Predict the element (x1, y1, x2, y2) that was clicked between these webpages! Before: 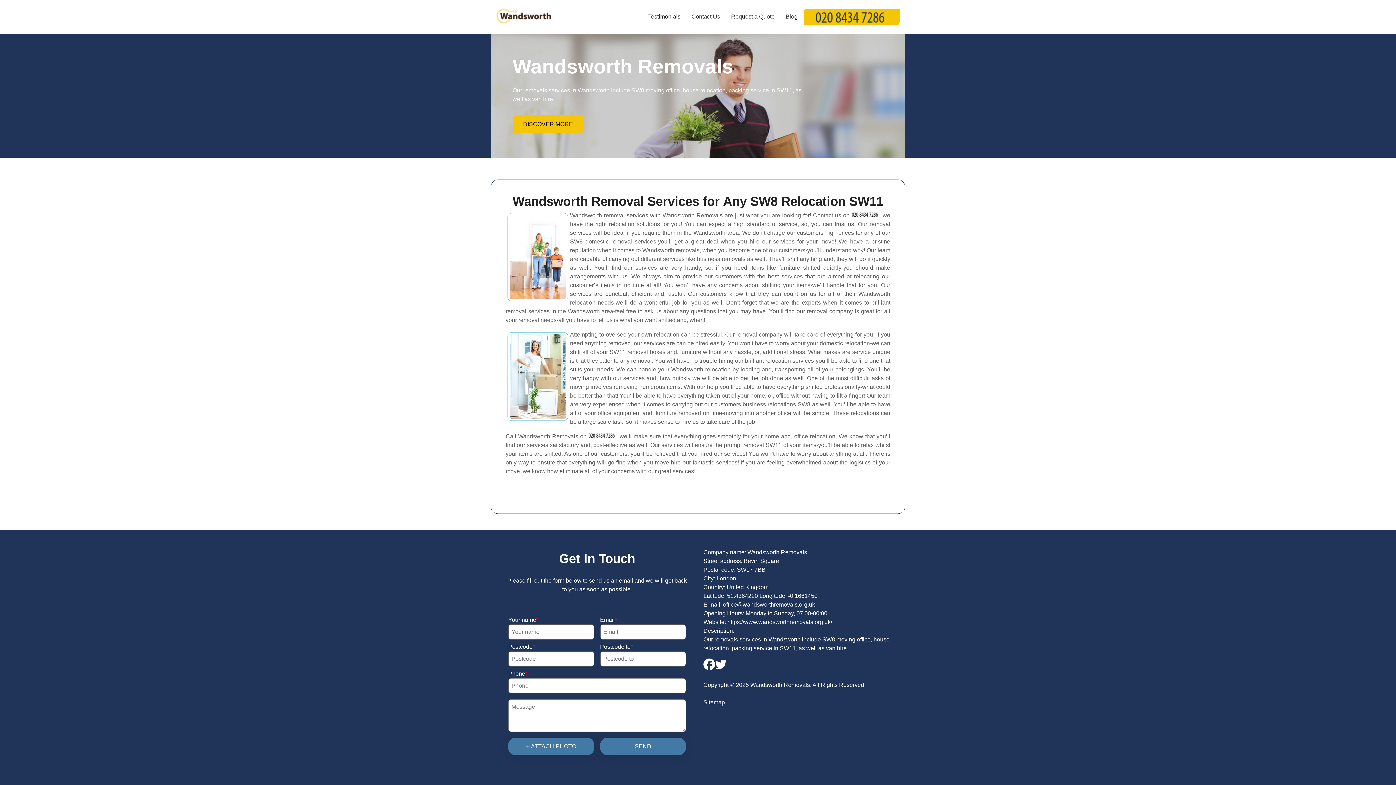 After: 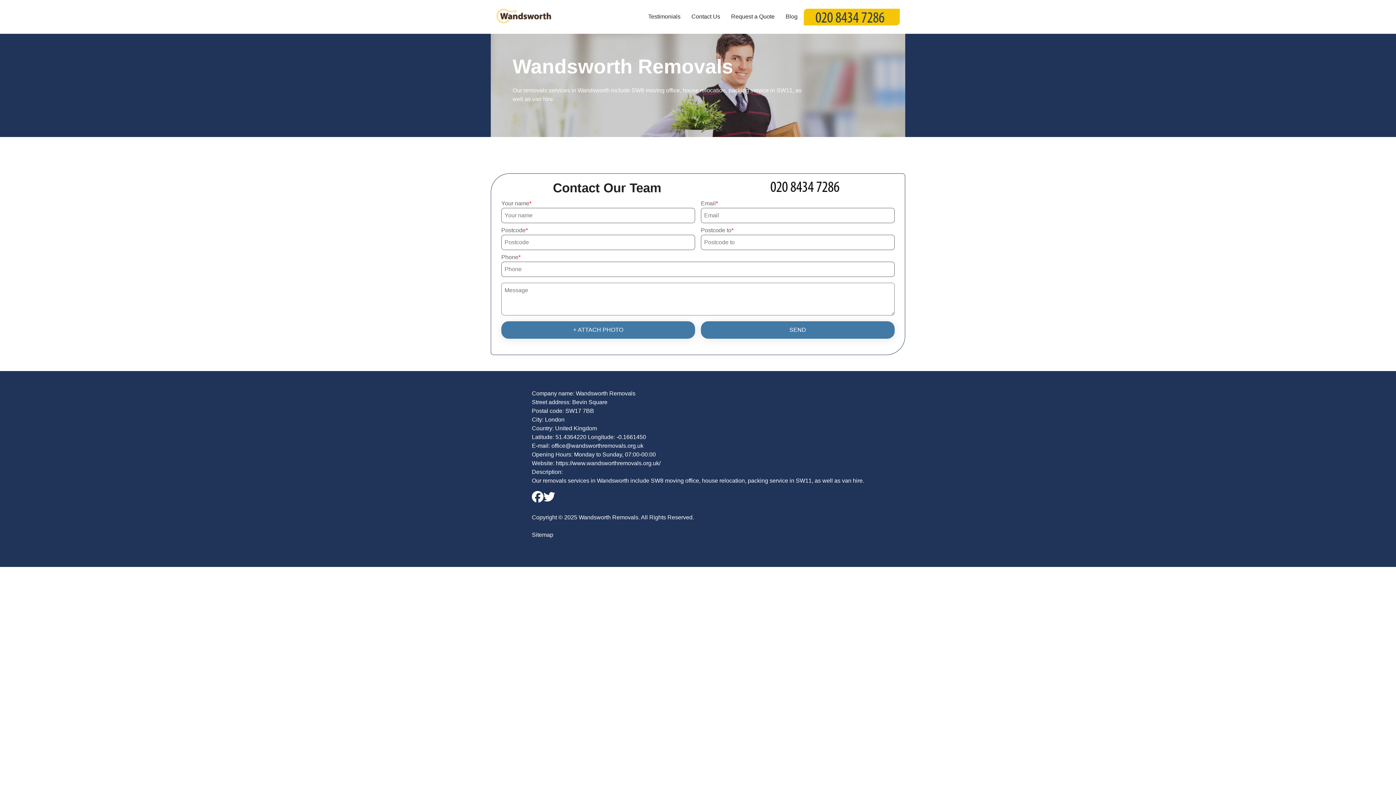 Action: bbox: (726, -1, 779, 34) label: Request a Quote